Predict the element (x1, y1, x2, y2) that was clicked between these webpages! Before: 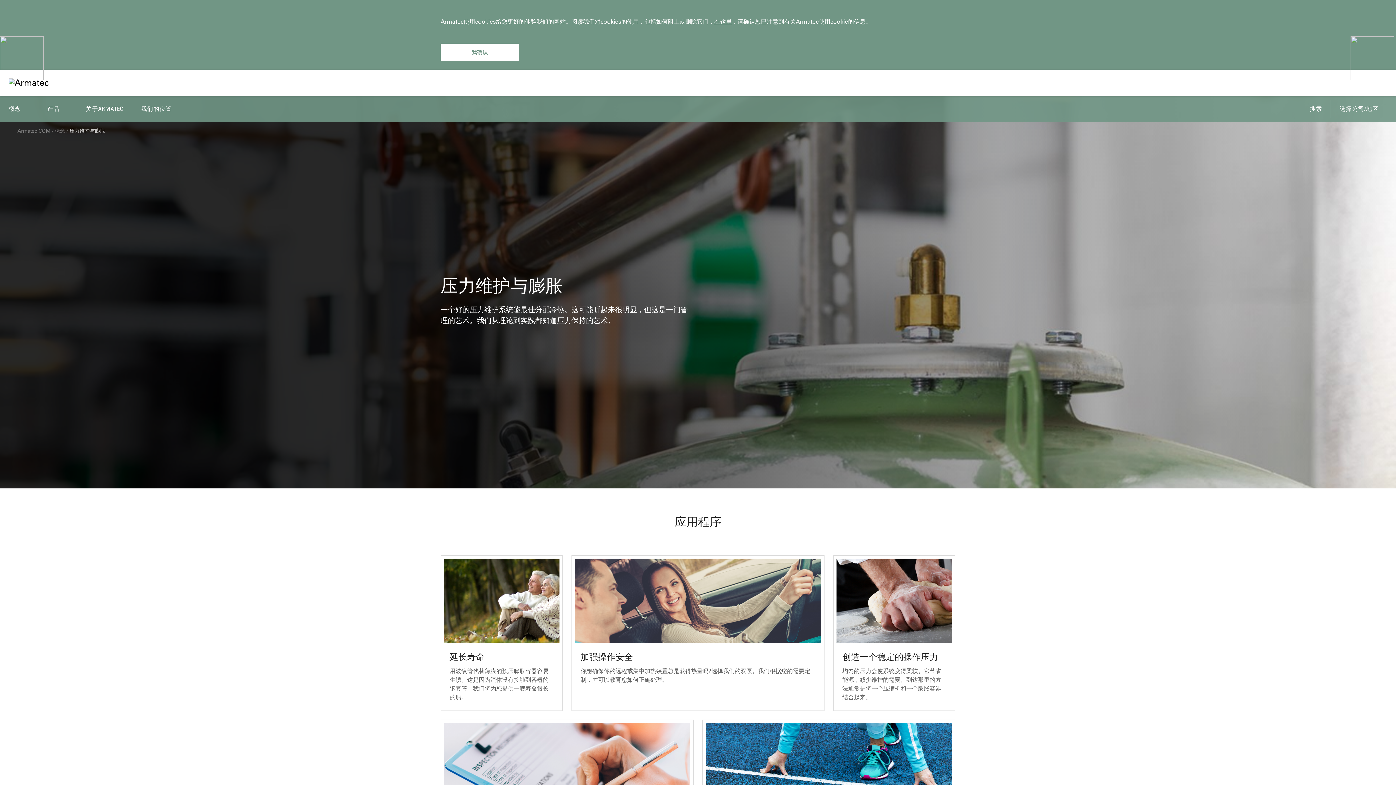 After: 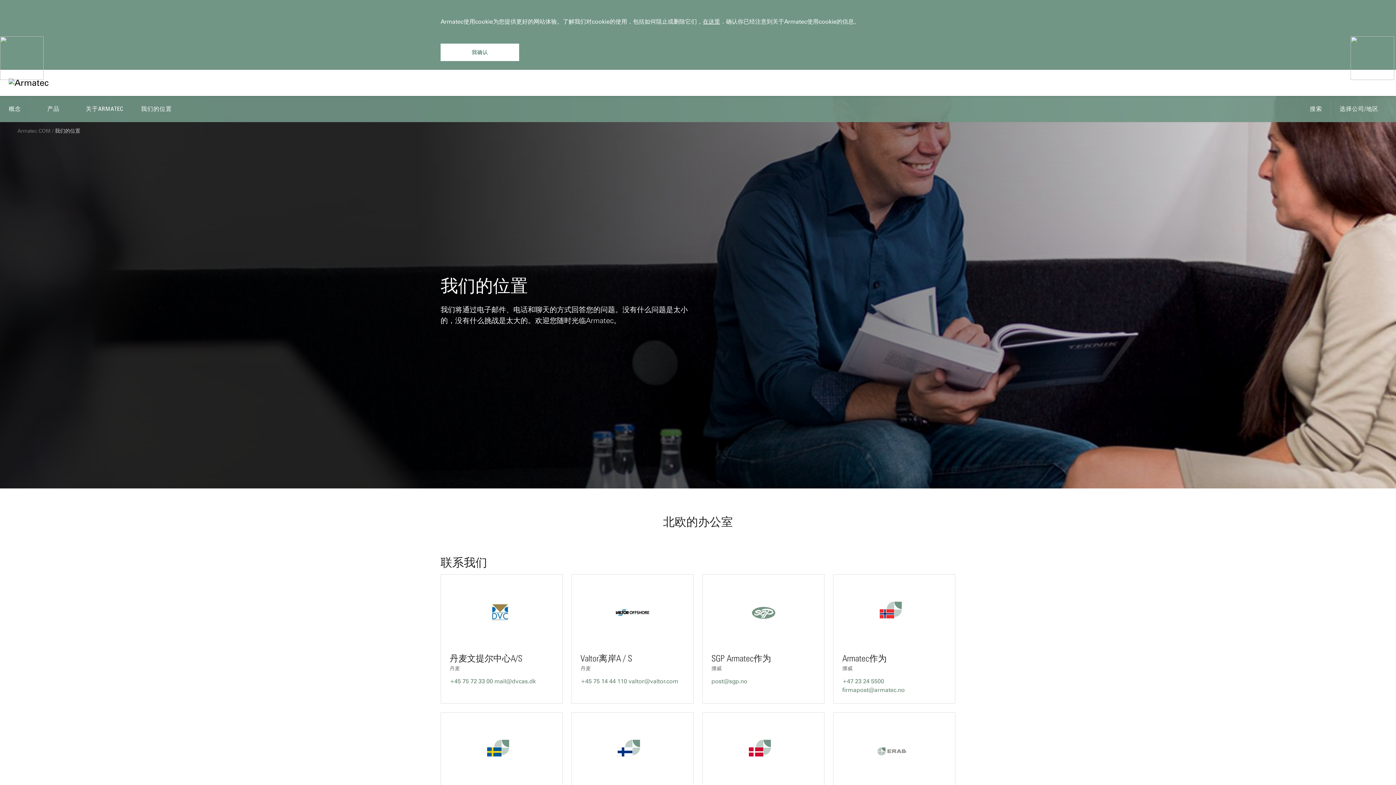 Action: label: 我们的位置 bbox: (132, 96, 180, 122)